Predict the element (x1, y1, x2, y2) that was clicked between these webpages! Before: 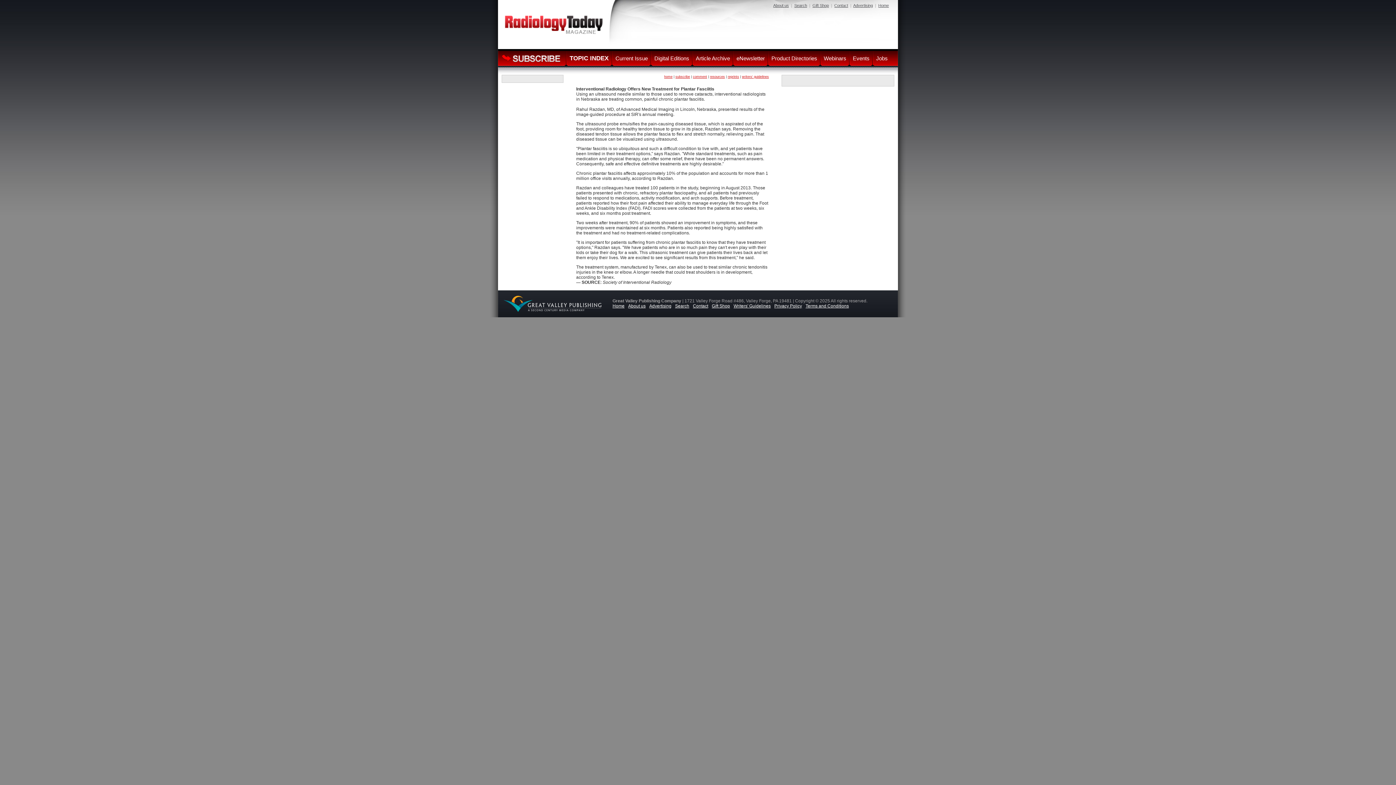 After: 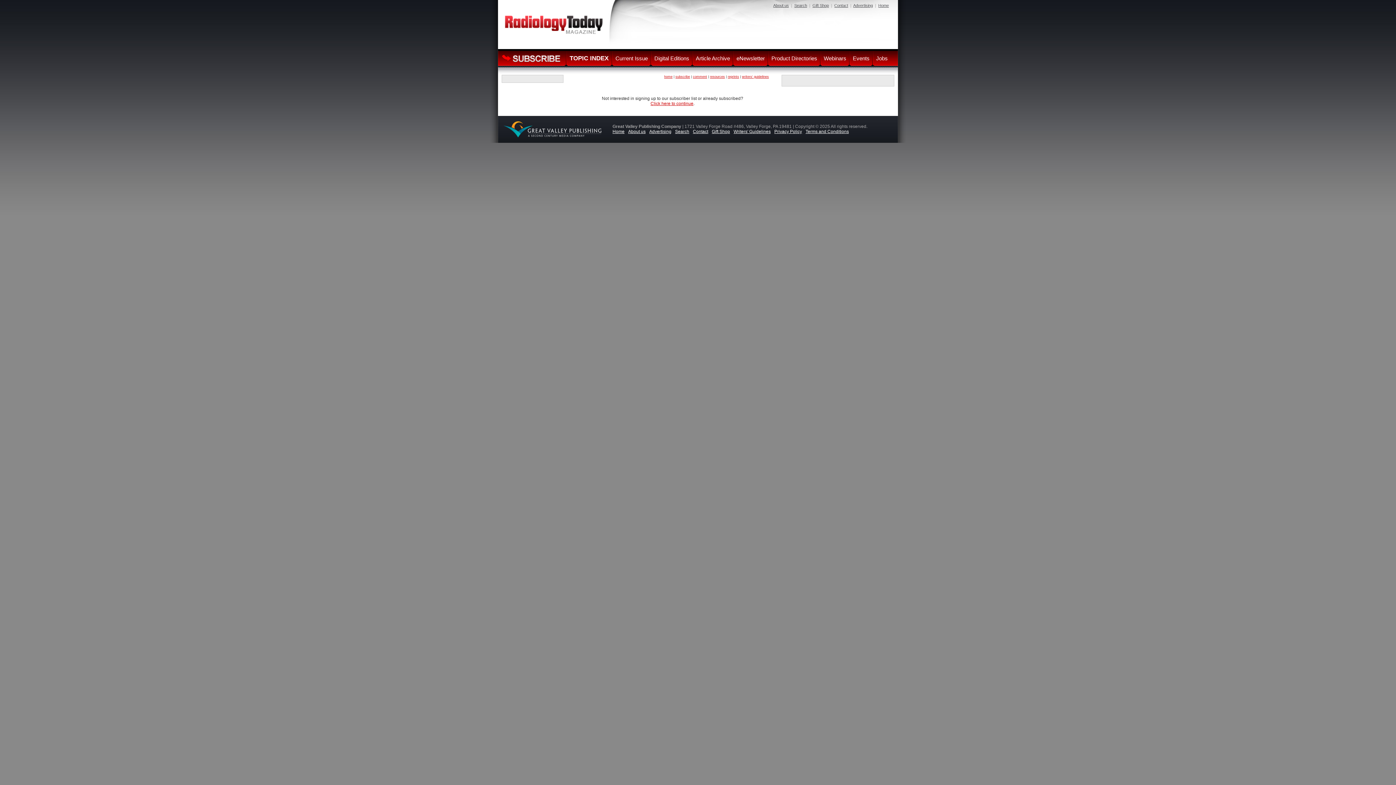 Action: bbox: (651, 50, 692, 65) label: Digital Editions